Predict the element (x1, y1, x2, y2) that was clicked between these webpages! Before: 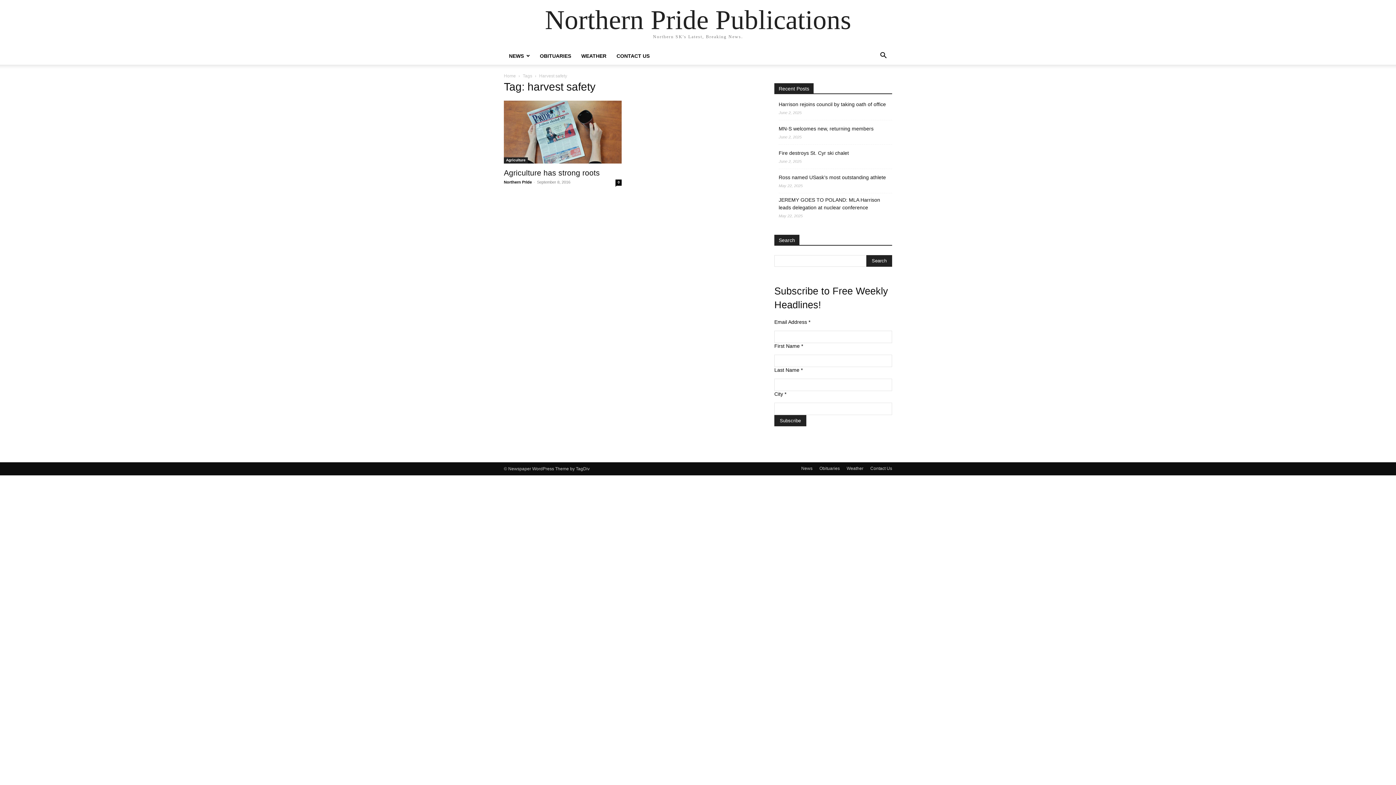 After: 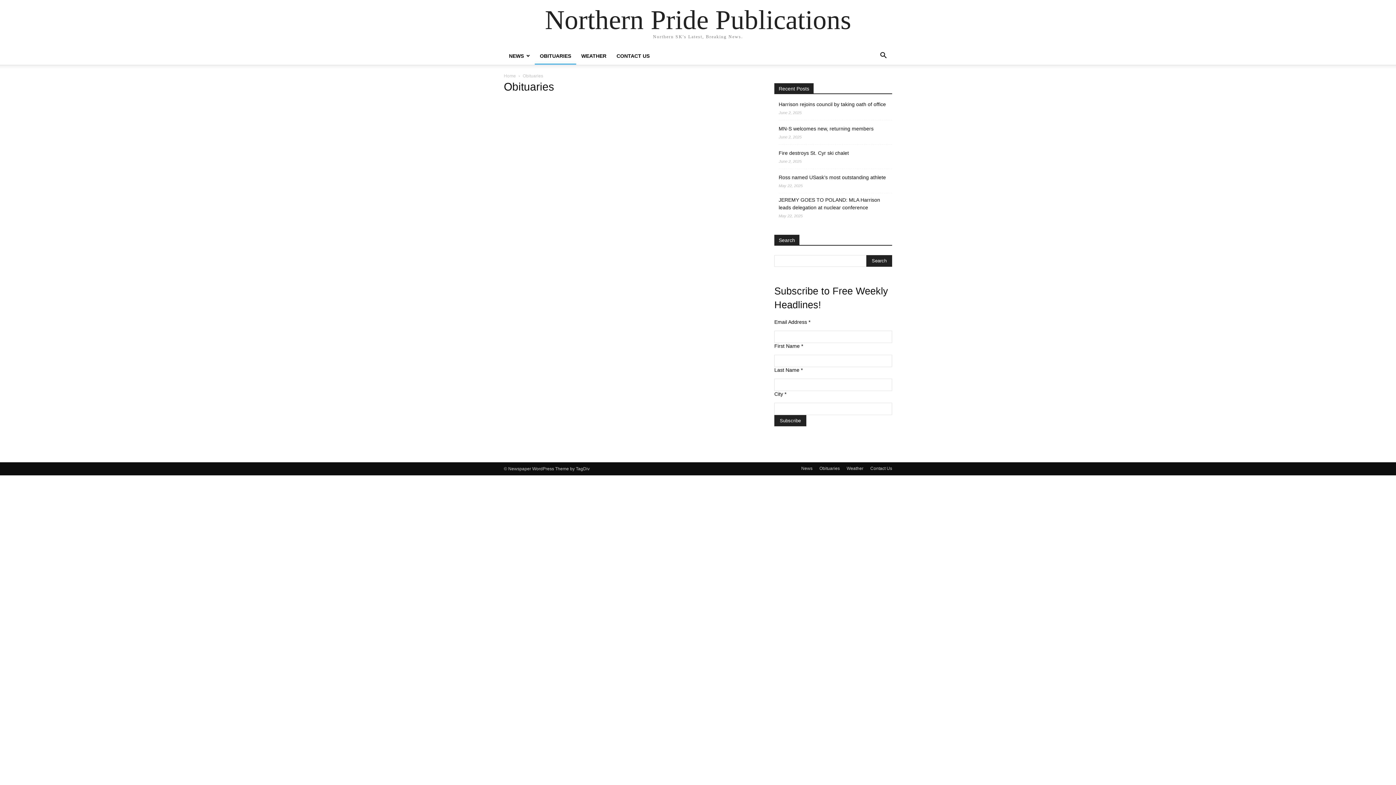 Action: label: Obituaries bbox: (819, 465, 840, 472)